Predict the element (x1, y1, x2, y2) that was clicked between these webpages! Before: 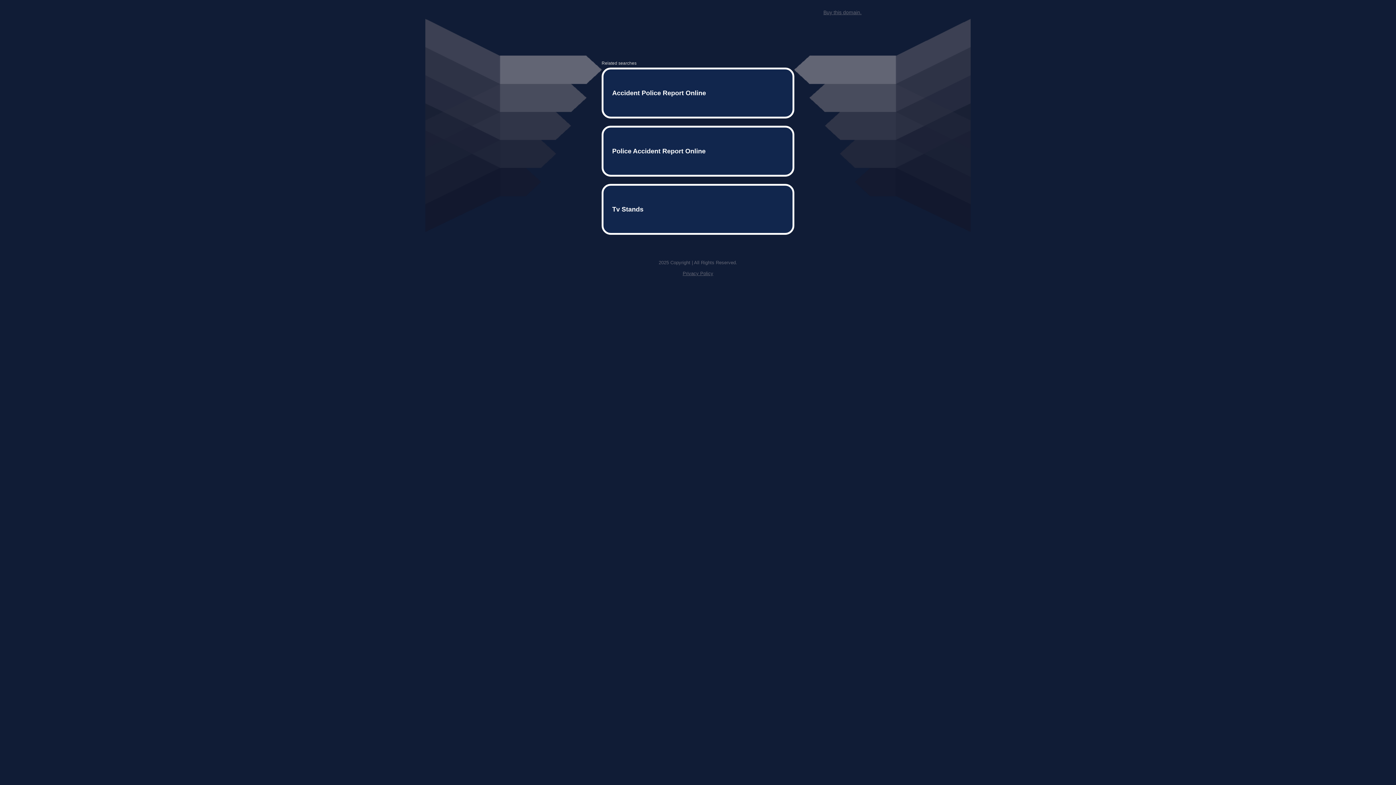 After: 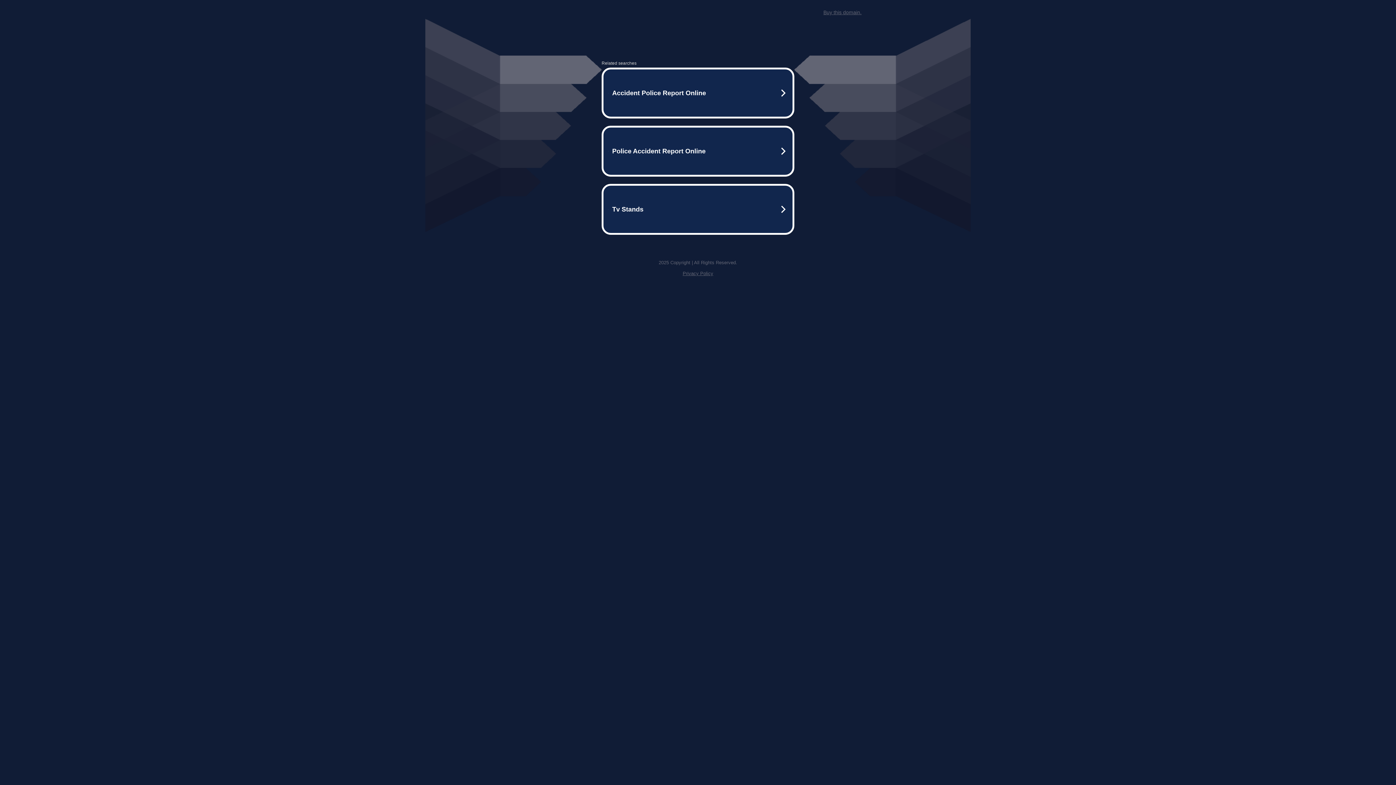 Action: label: Privacy Policy bbox: (682, 259, 713, 264)